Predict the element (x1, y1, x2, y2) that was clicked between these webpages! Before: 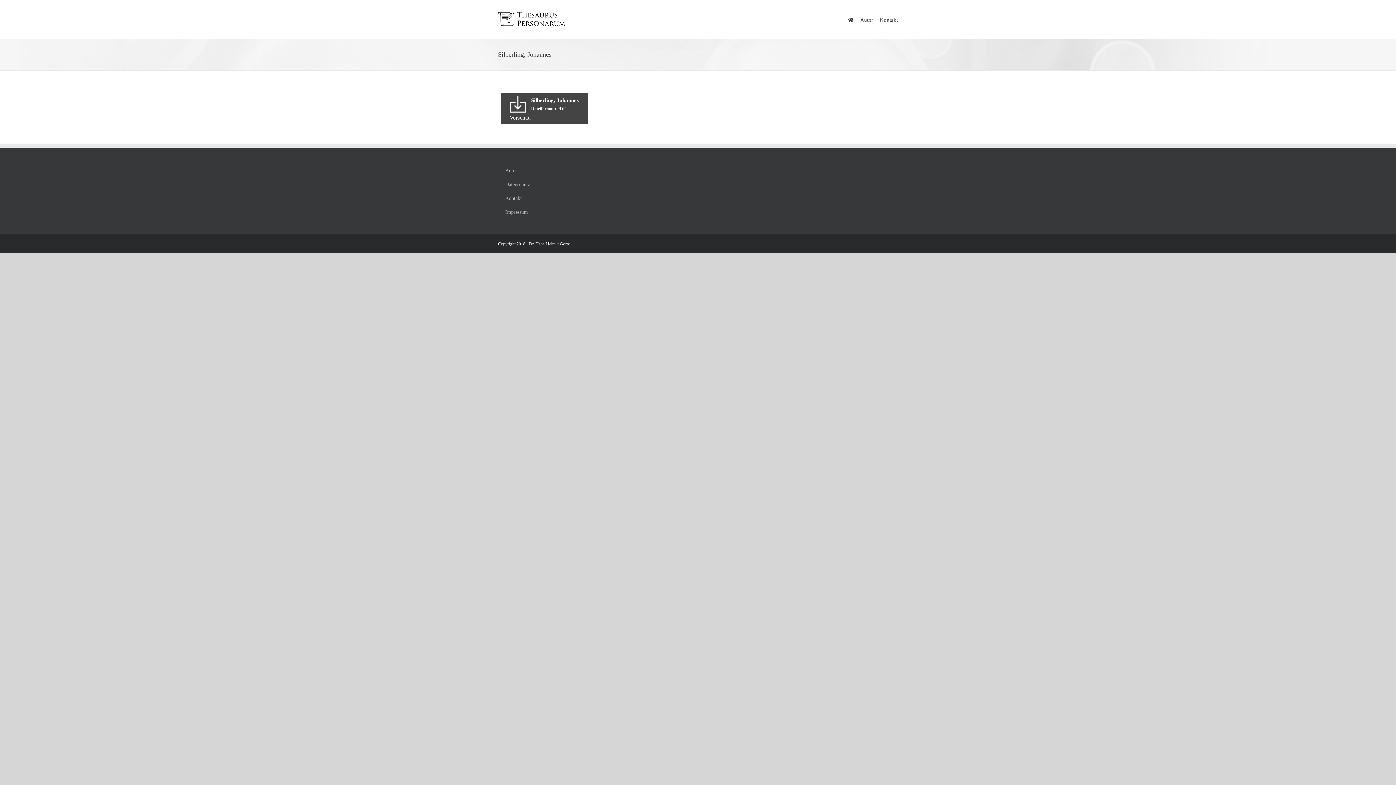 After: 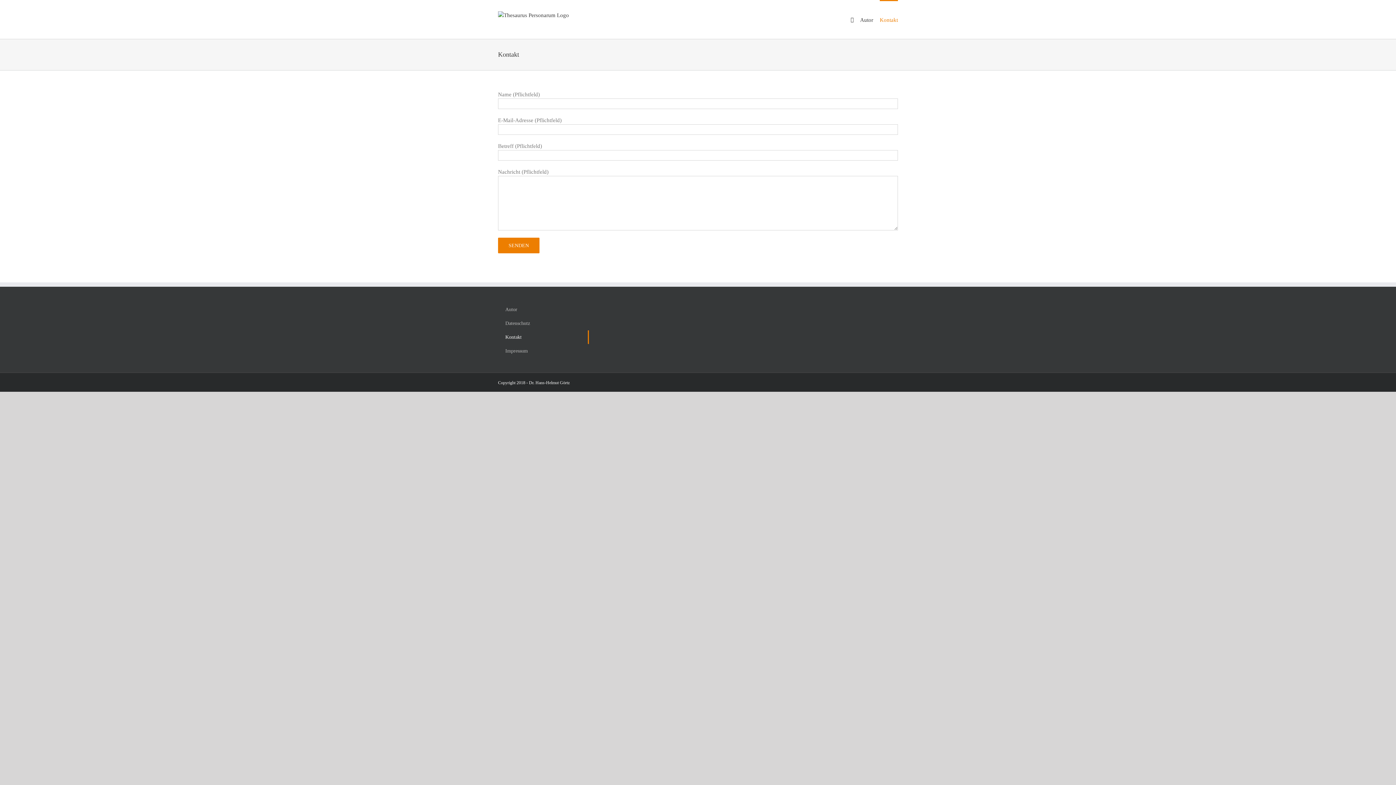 Action: label: Kontakt bbox: (498, 191, 589, 205)